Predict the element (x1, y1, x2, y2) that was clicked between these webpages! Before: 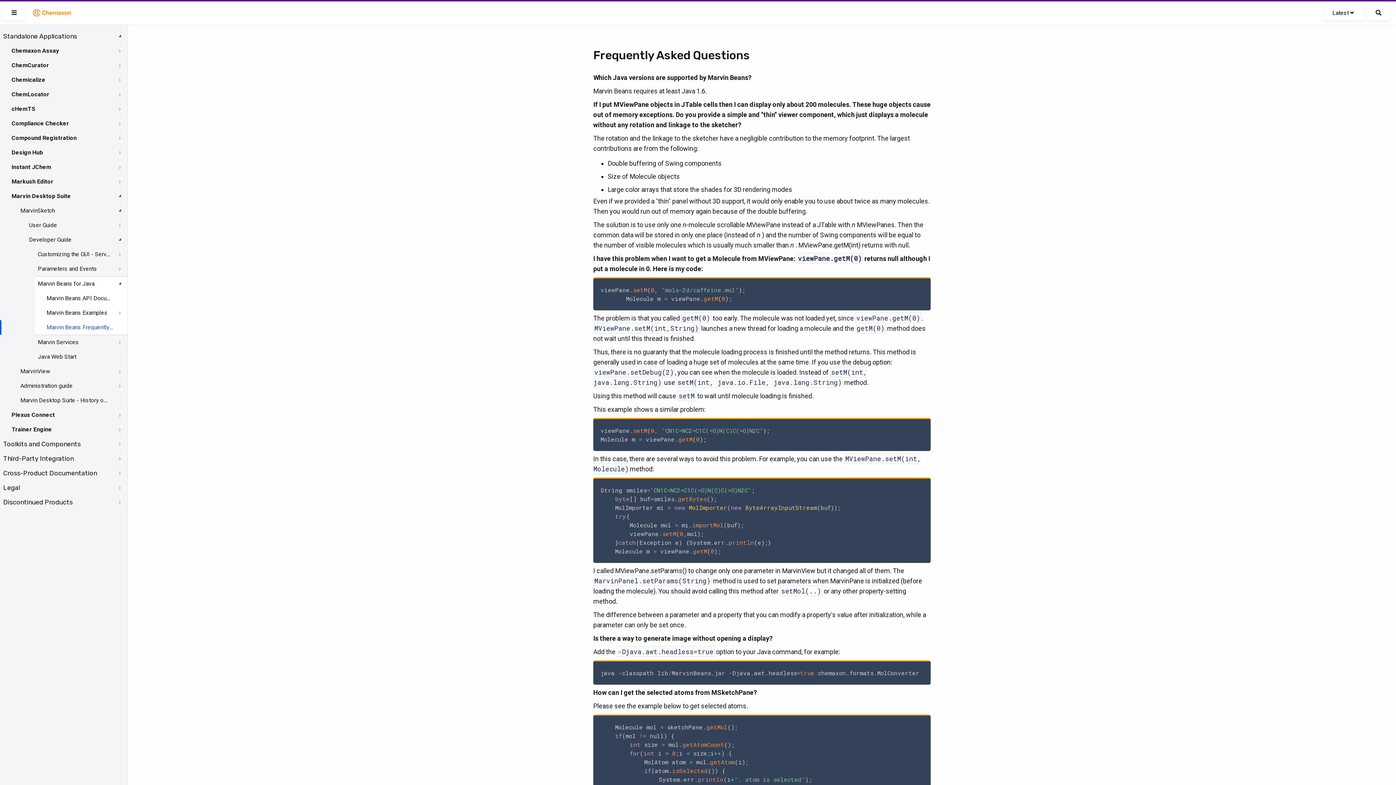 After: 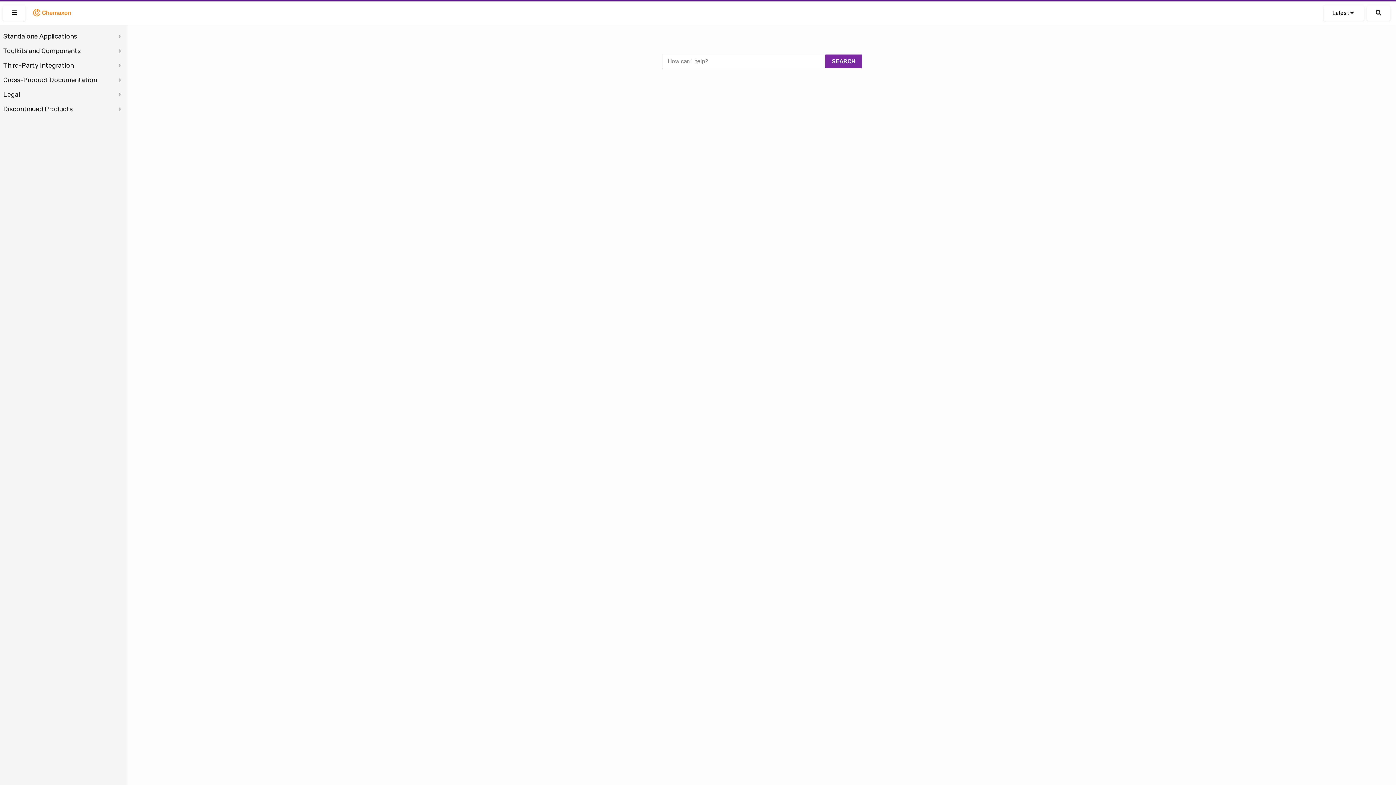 Action: bbox: (1367, 5, 1390, 20)